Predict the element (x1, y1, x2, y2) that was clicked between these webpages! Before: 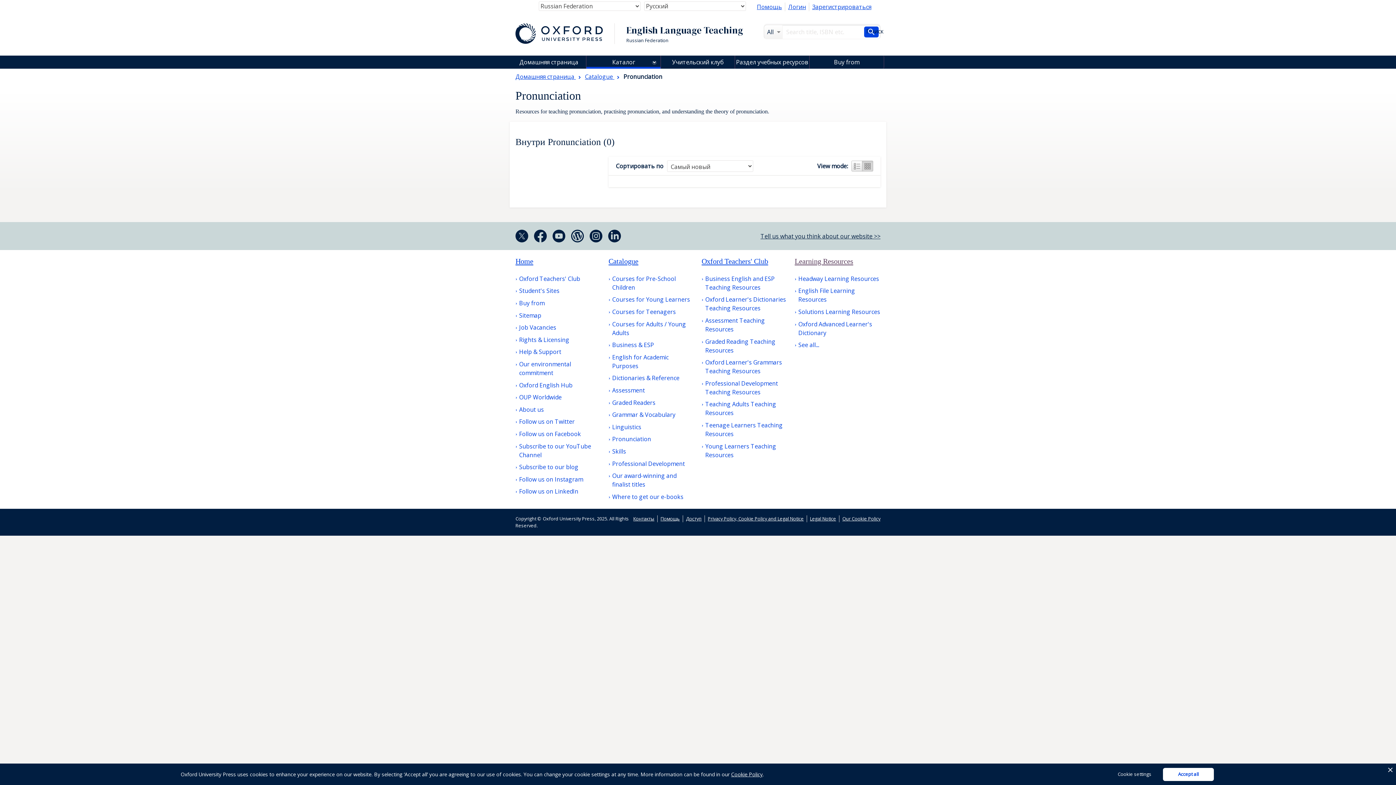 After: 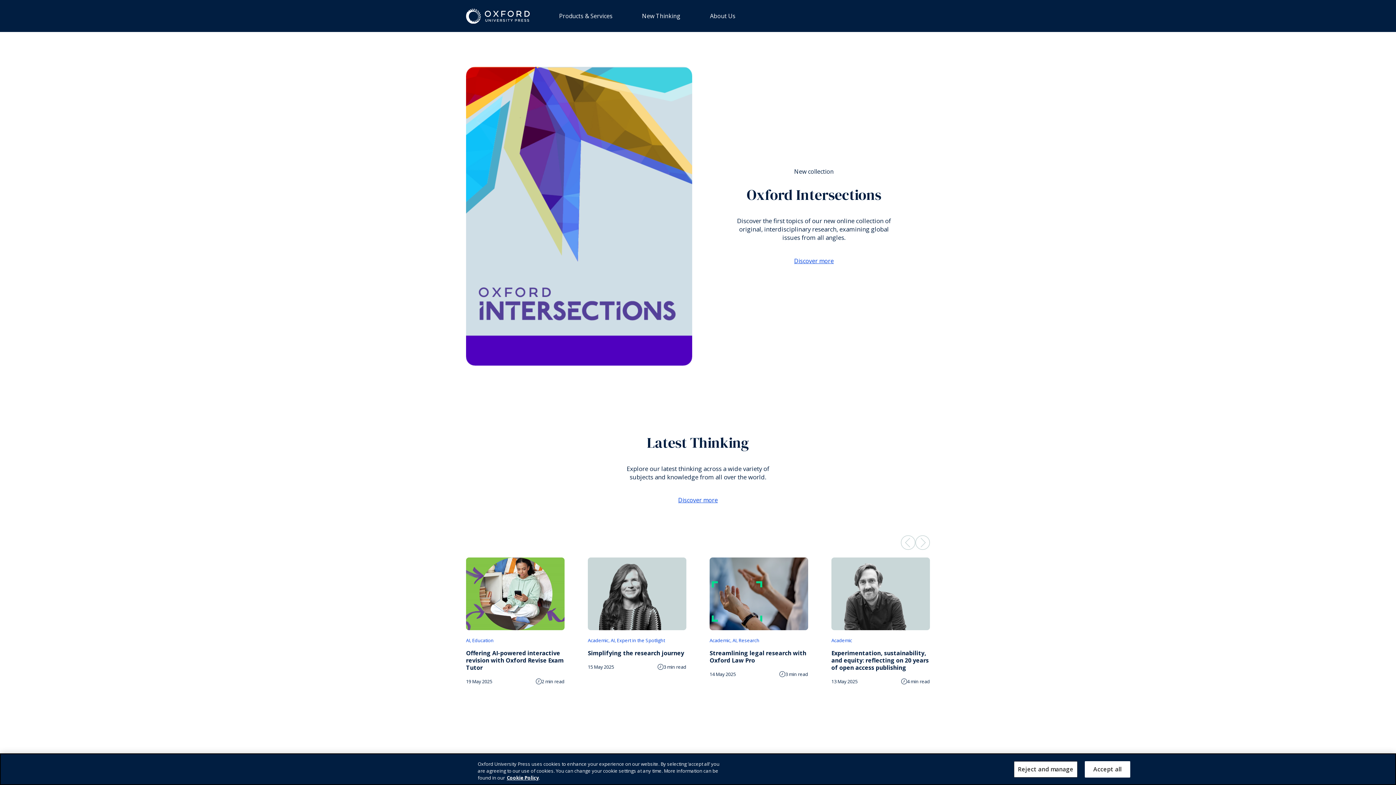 Action: label: Our environmental commitment bbox: (515, 360, 601, 377)